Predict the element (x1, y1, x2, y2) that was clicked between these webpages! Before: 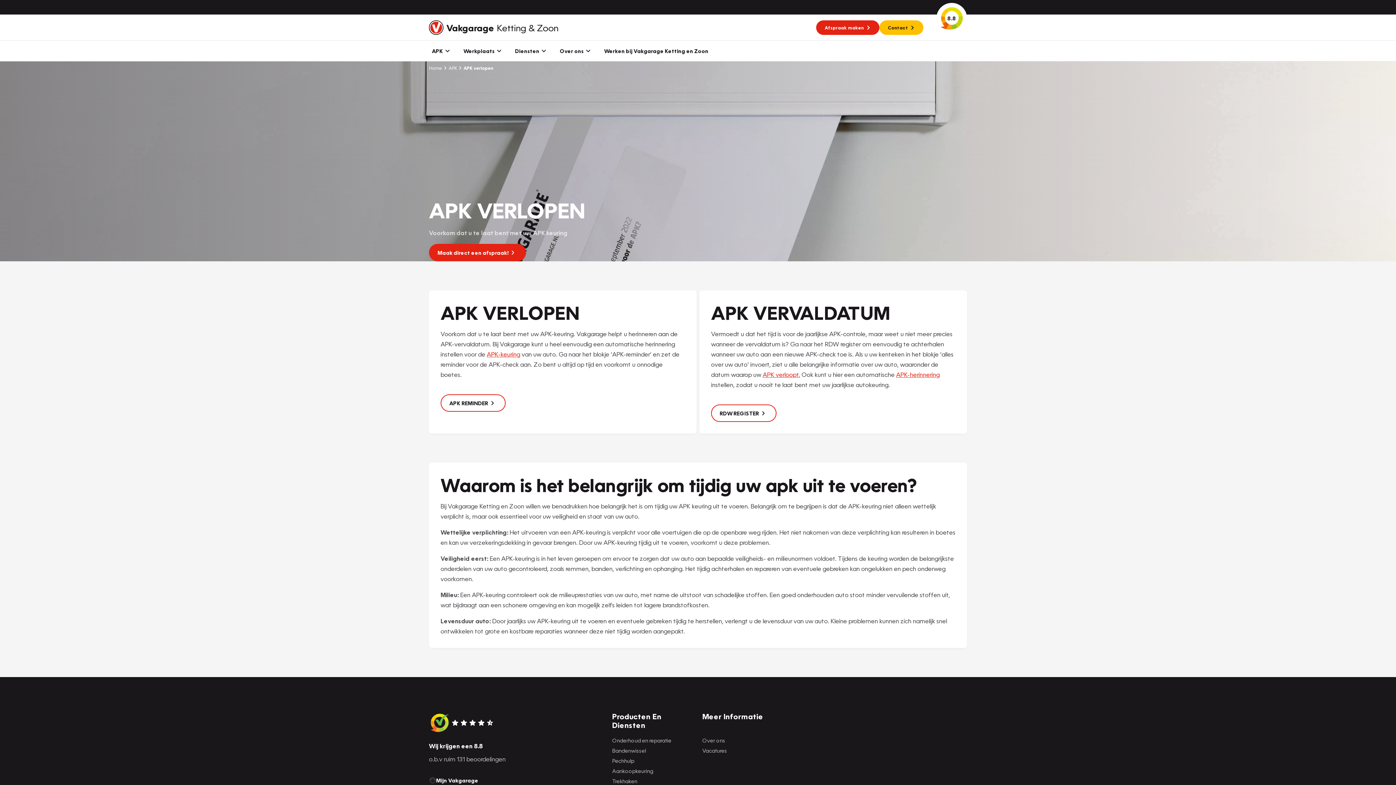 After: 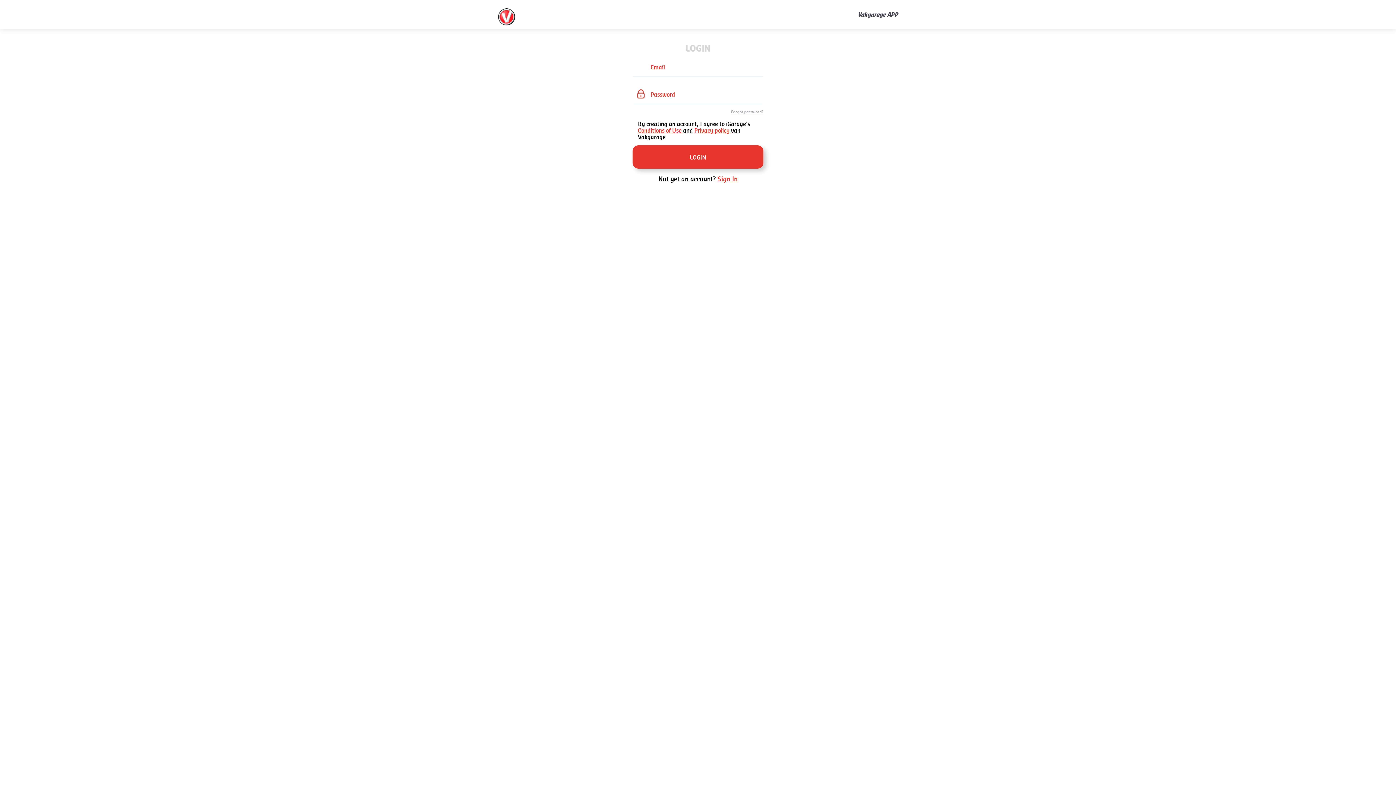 Action: bbox: (429, 776, 554, 785) label: Mijn Vakgarage